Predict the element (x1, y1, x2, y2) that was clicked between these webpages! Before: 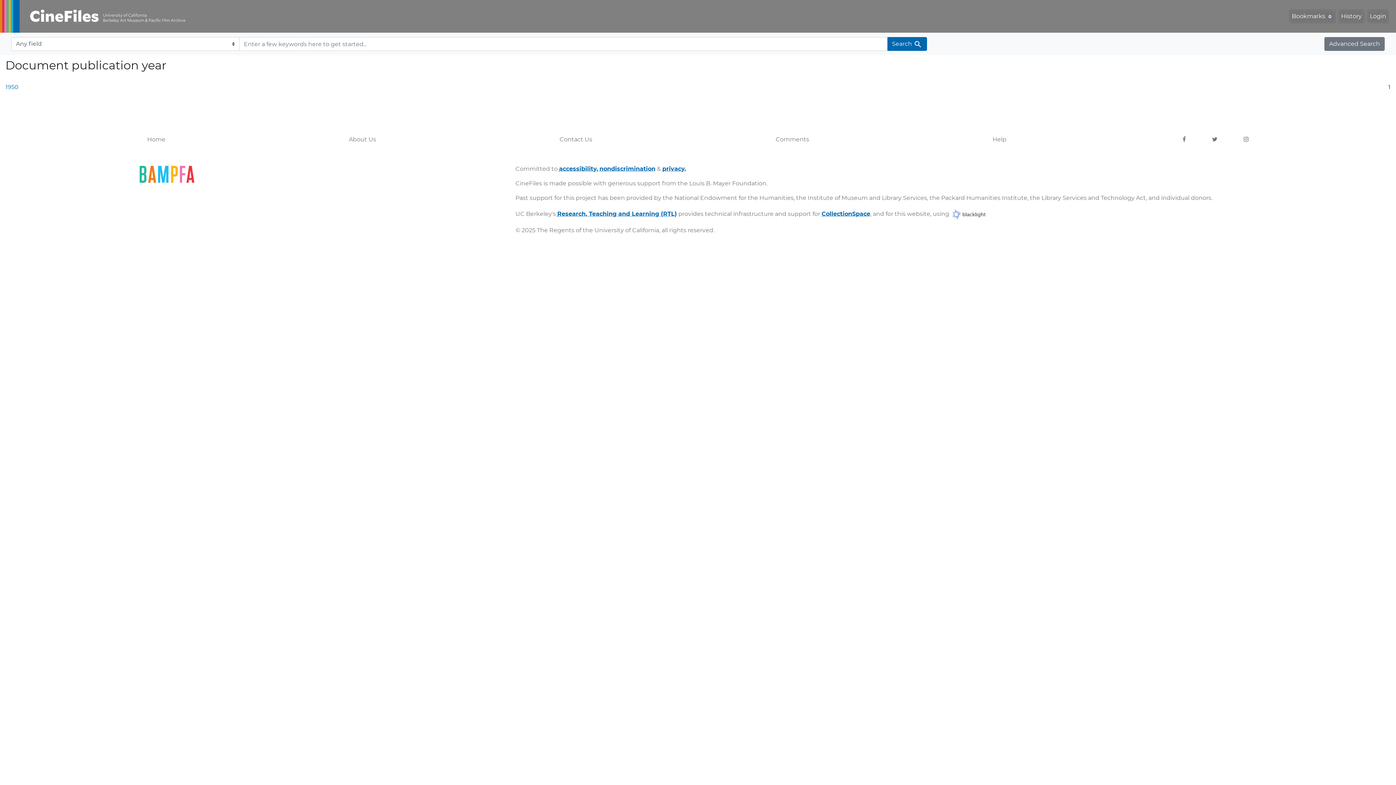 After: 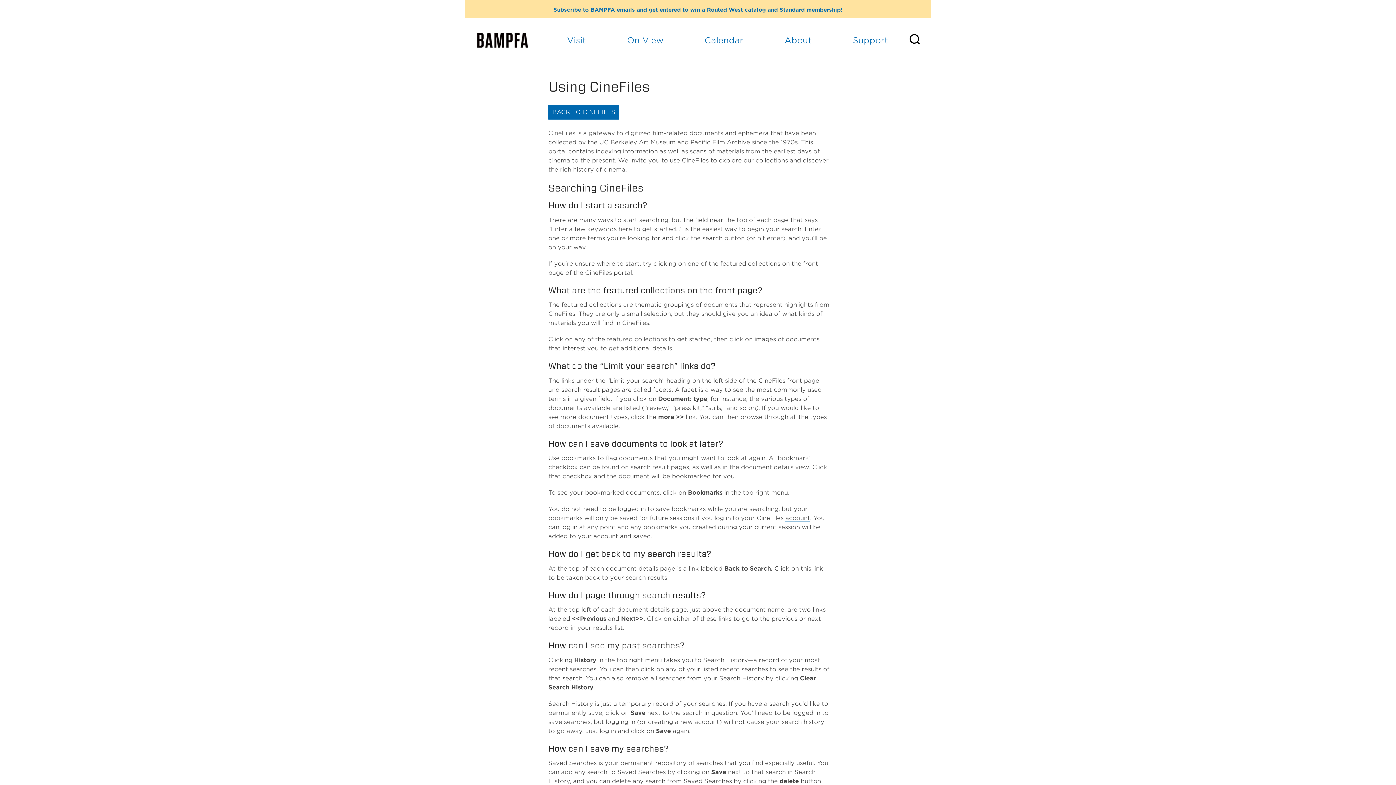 Action: bbox: (987, 132, 1012, 146) label: Help